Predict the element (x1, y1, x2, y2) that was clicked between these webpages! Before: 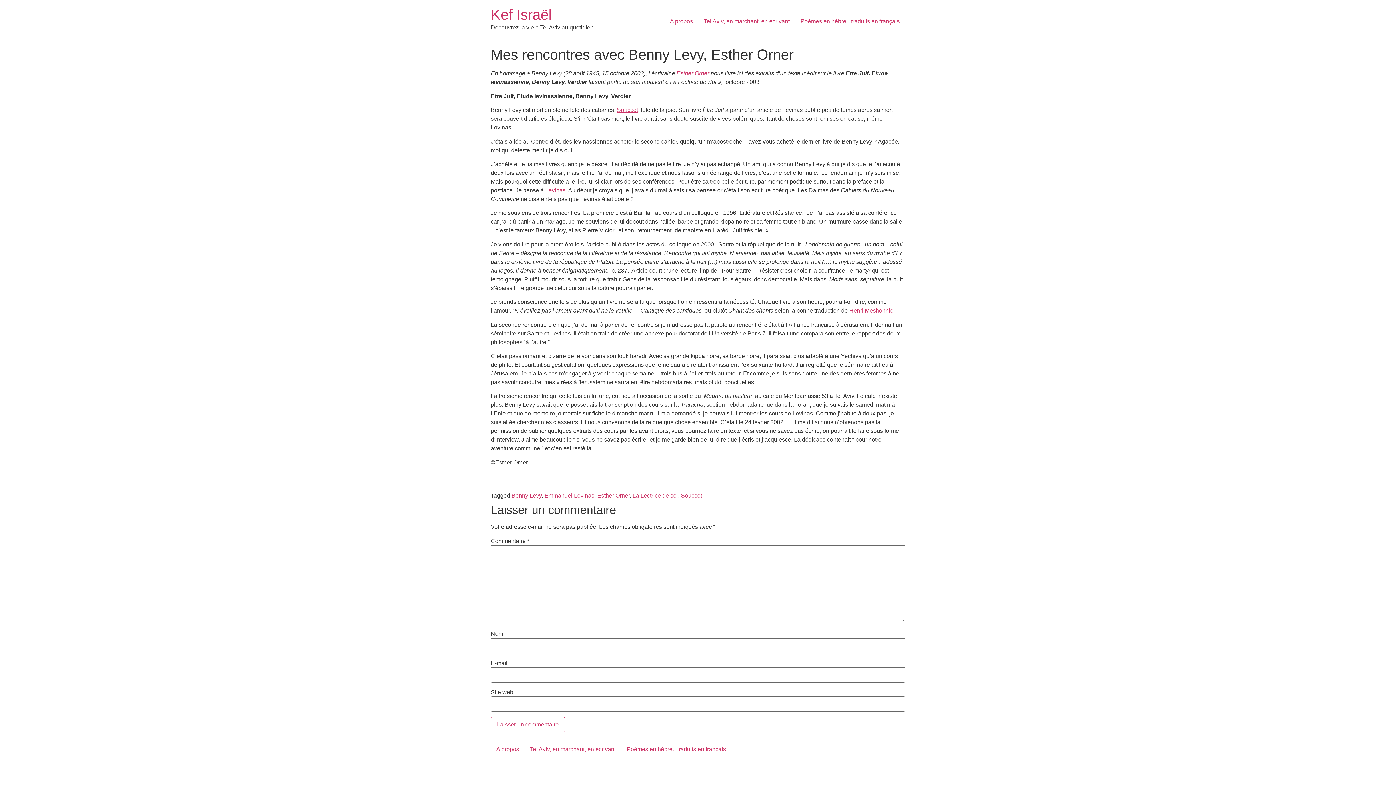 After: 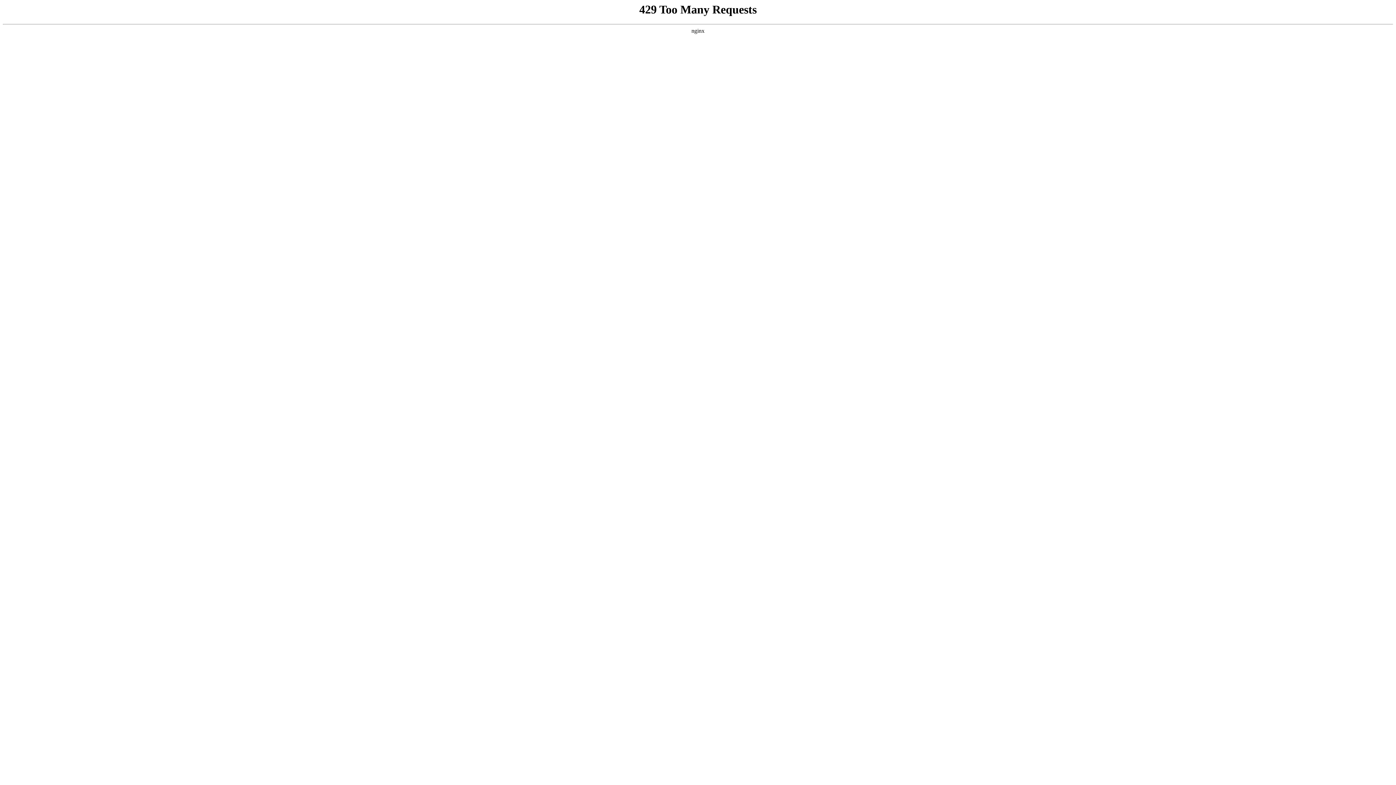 Action: bbox: (597, 492, 629, 498) label: Esther Orner